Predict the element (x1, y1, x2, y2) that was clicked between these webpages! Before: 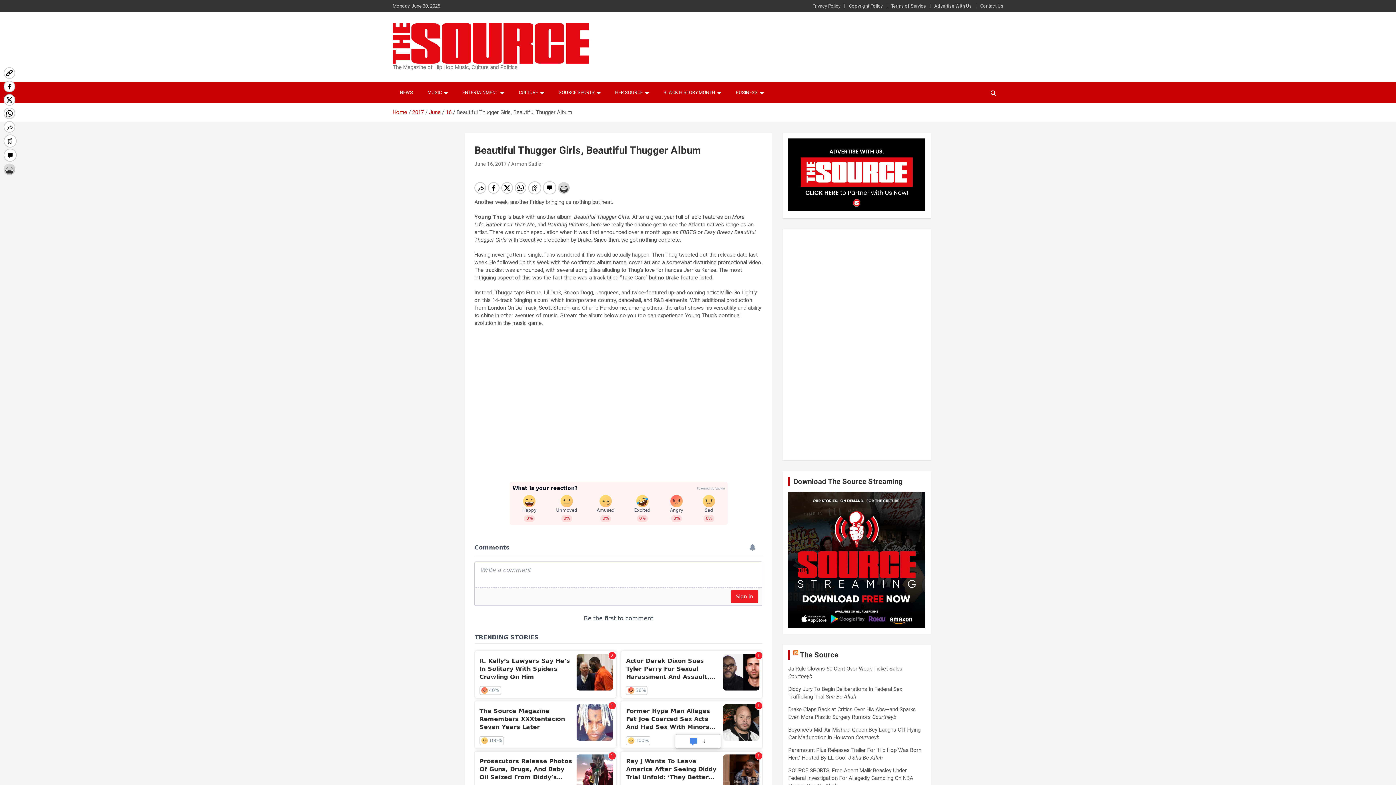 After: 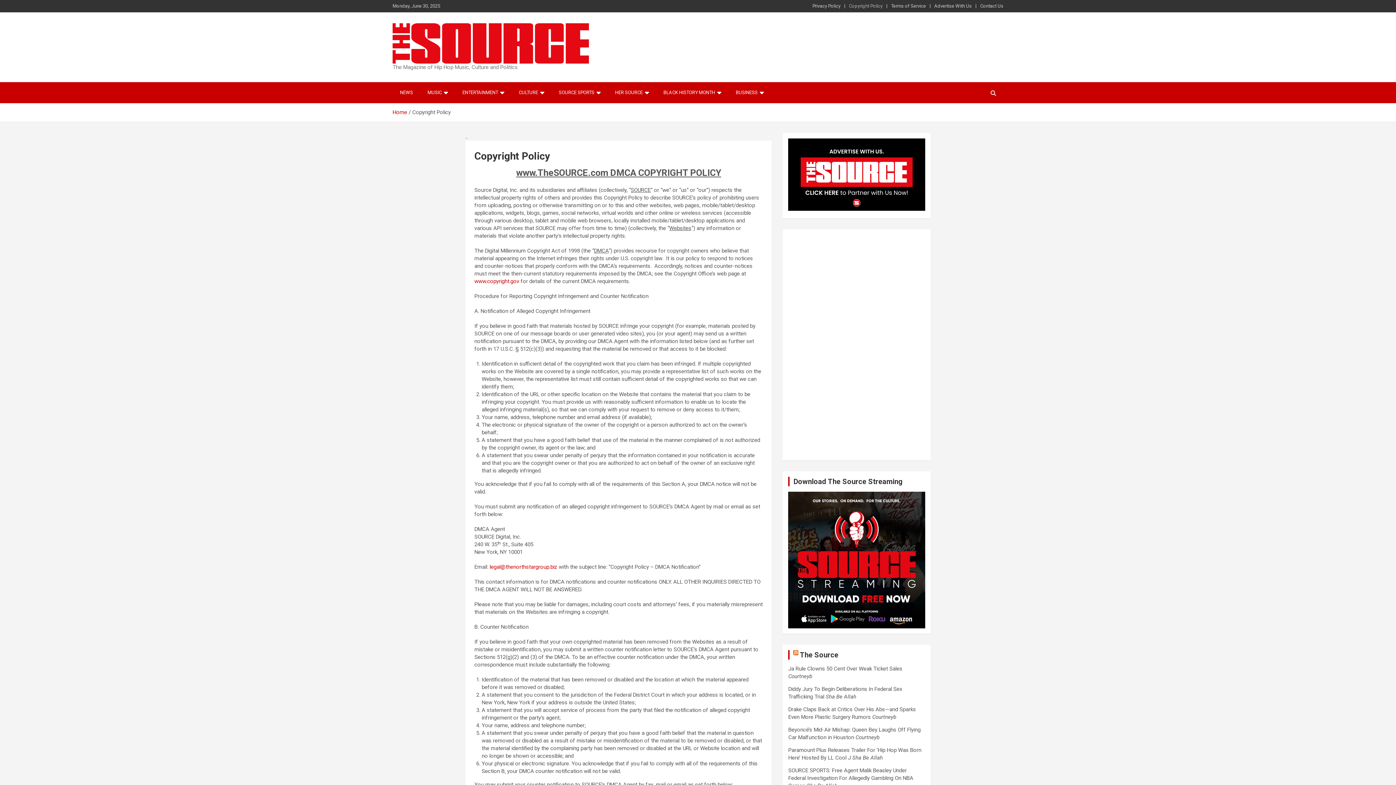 Action: label: Copyright Policy bbox: (849, 2, 882, 9)